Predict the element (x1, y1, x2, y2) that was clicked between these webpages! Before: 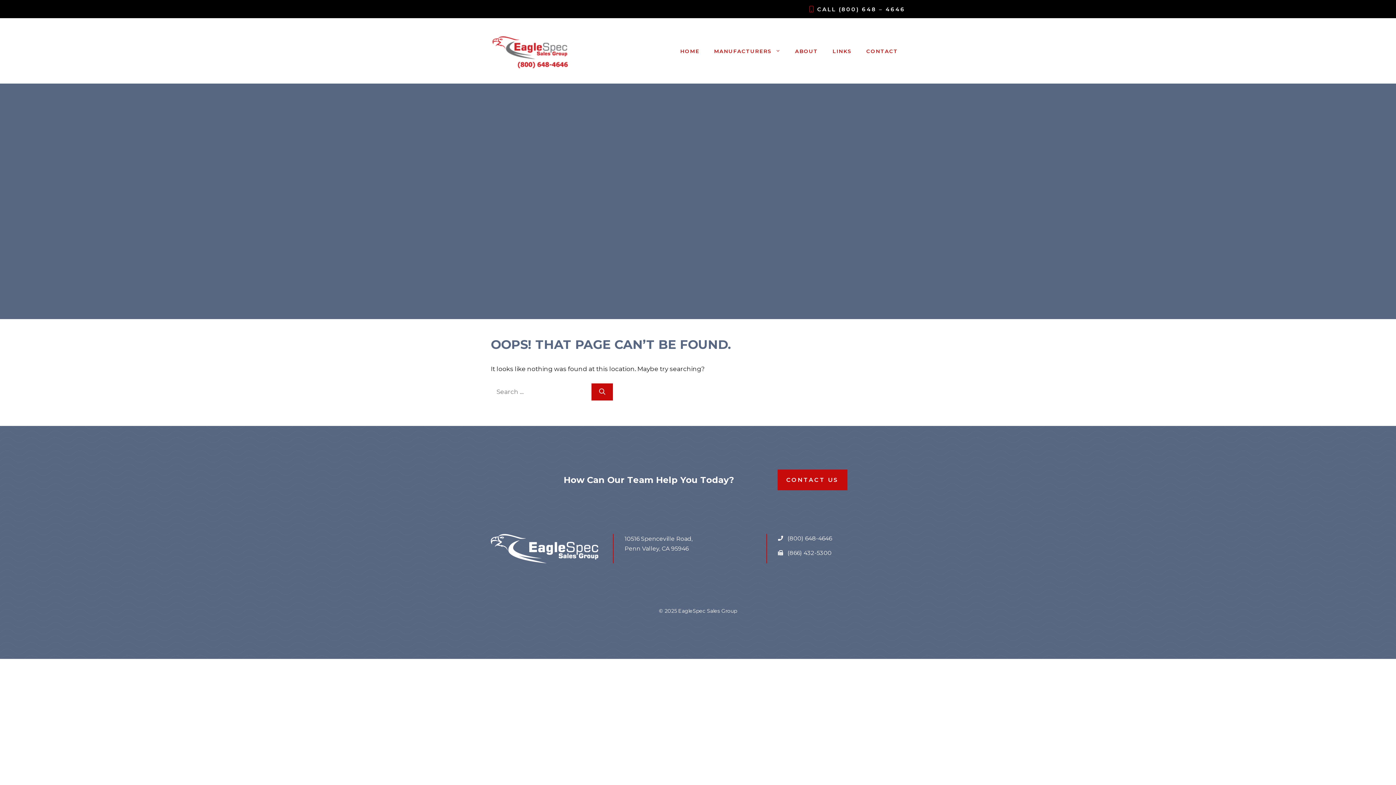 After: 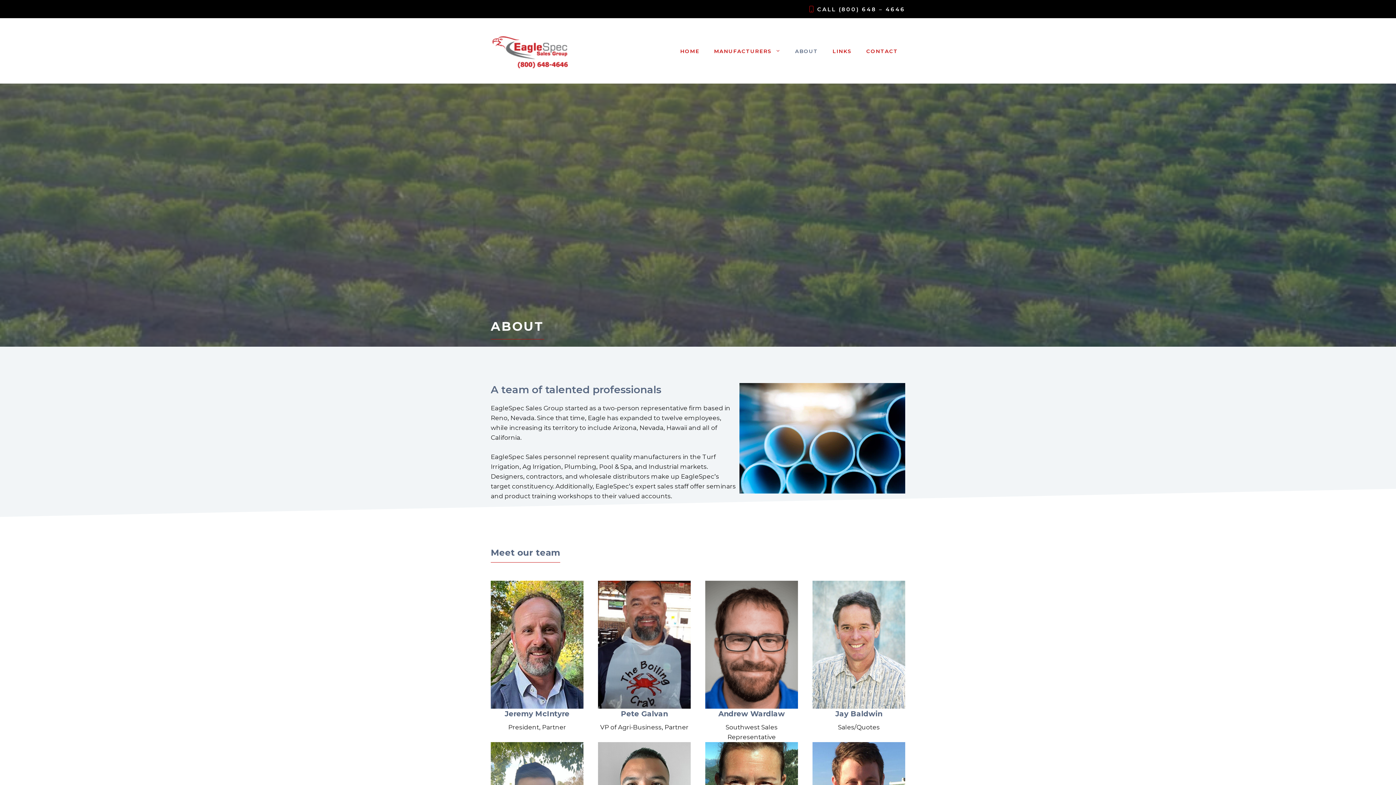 Action: label: ABOUT bbox: (788, 43, 825, 58)